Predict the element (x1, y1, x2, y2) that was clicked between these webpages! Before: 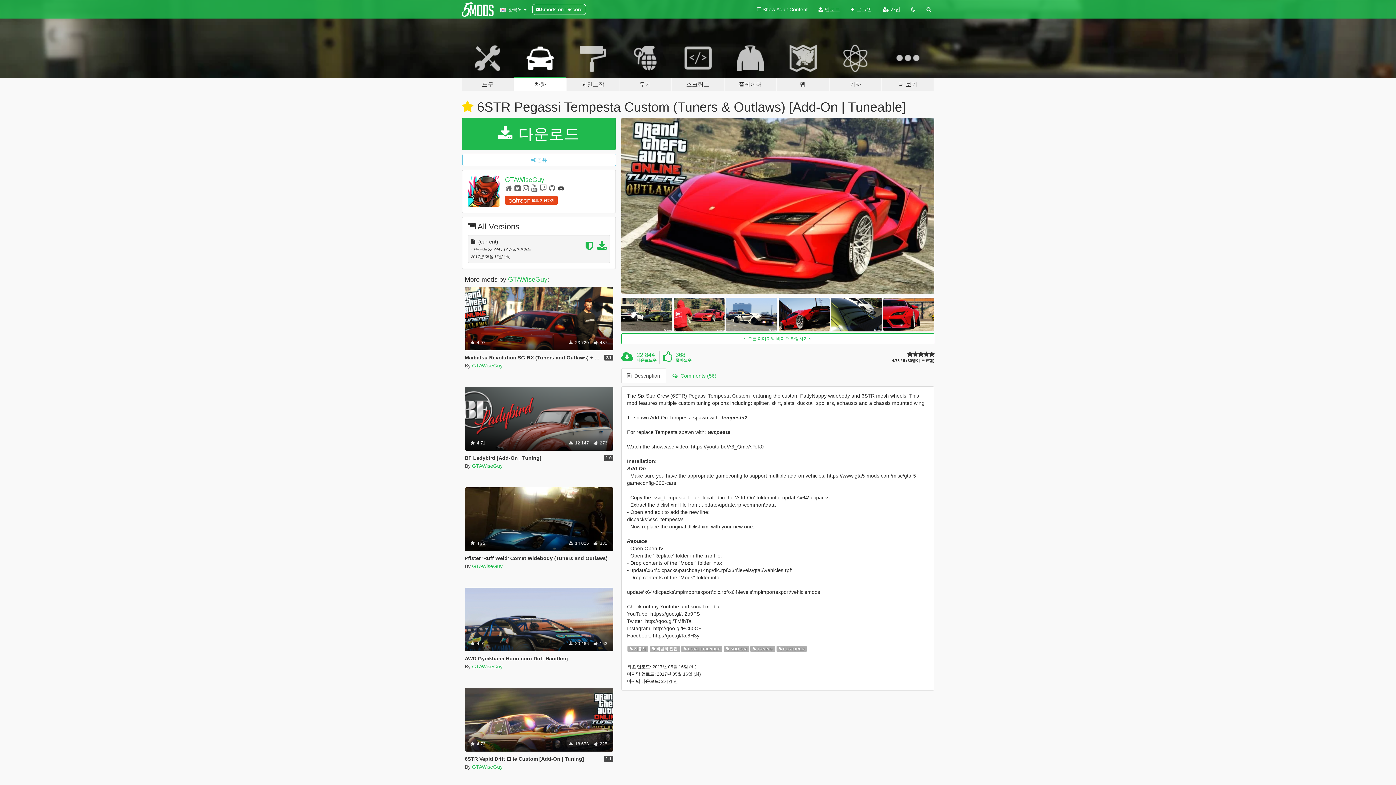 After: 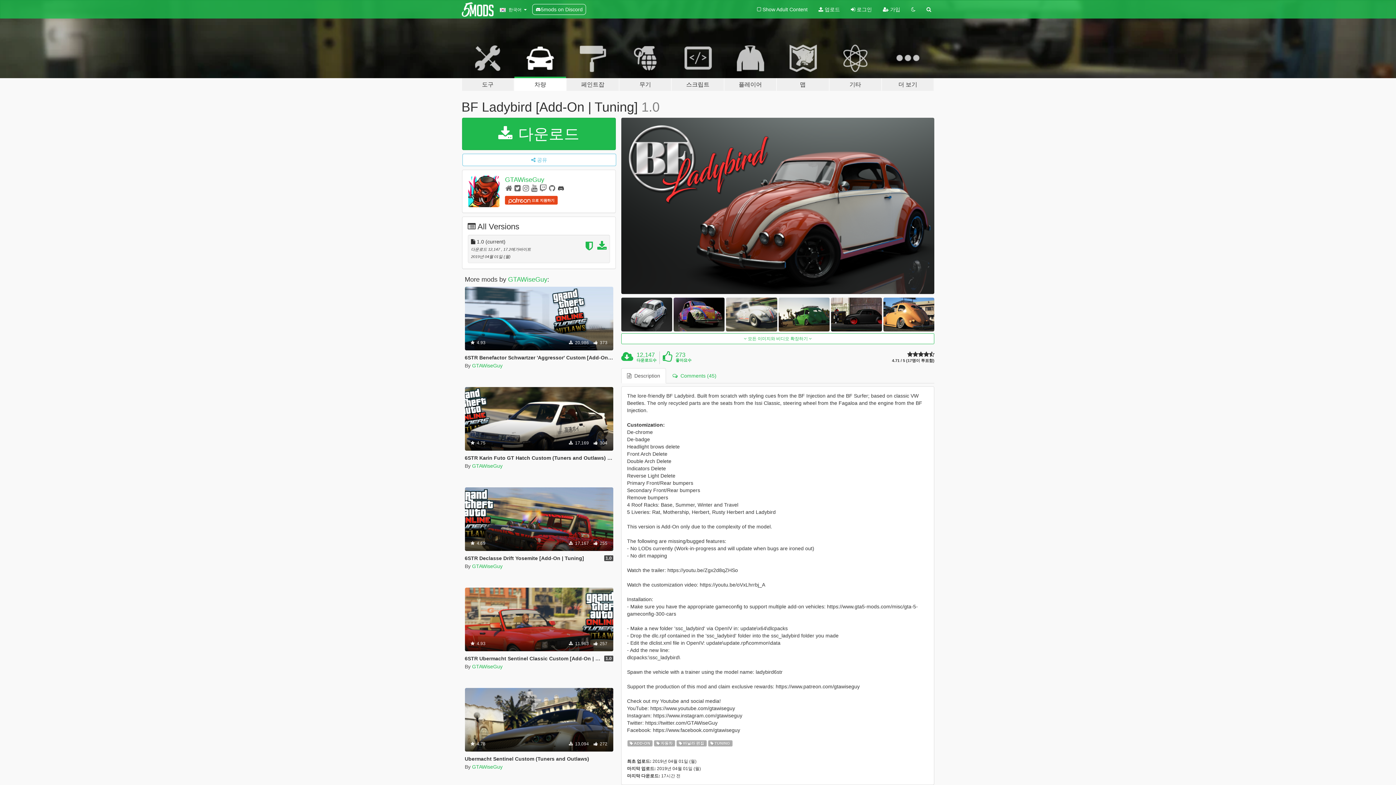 Action: label: BF Ladybird [Add-On | Tuning] bbox: (464, 455, 541, 460)